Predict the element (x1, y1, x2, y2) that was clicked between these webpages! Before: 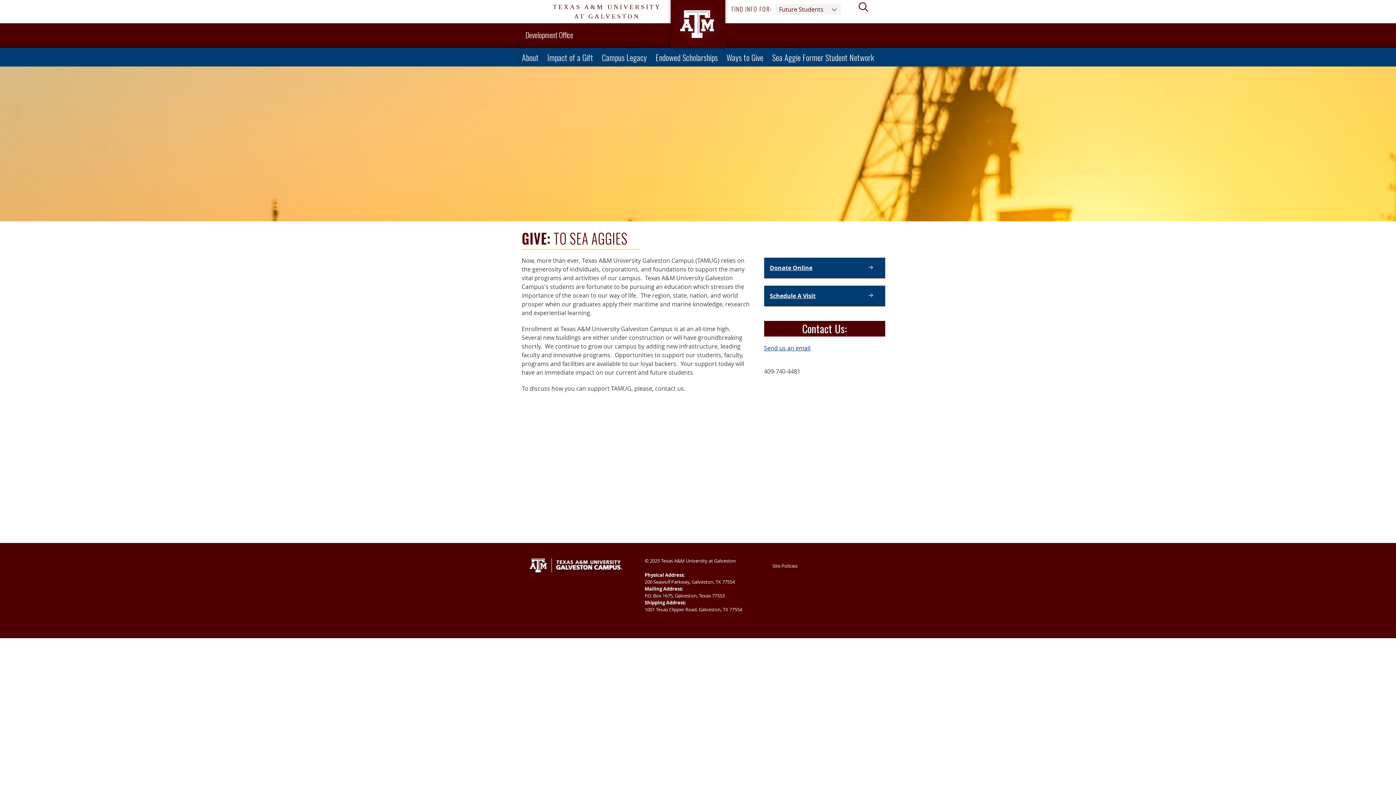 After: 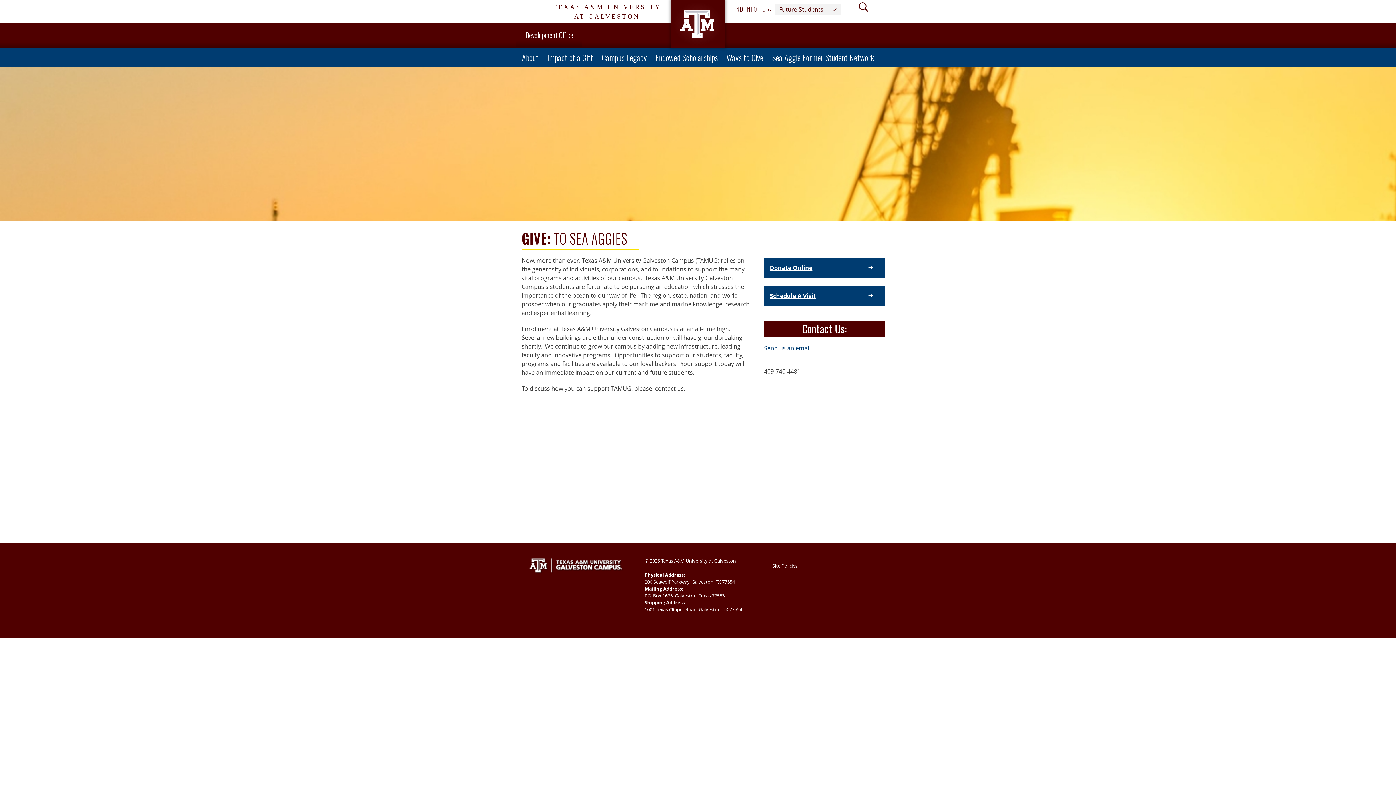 Action: bbox: (516, 23, 582, 46) label: Development Office